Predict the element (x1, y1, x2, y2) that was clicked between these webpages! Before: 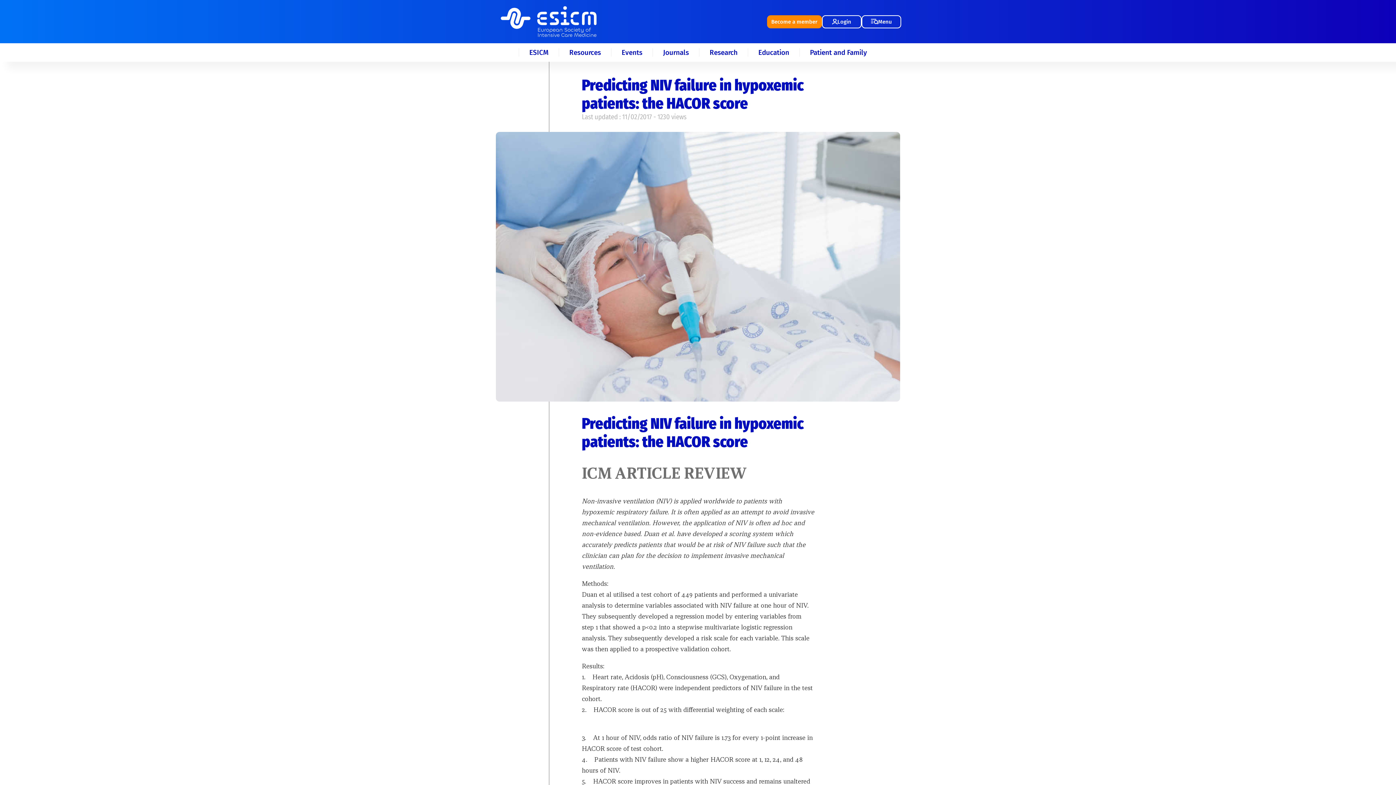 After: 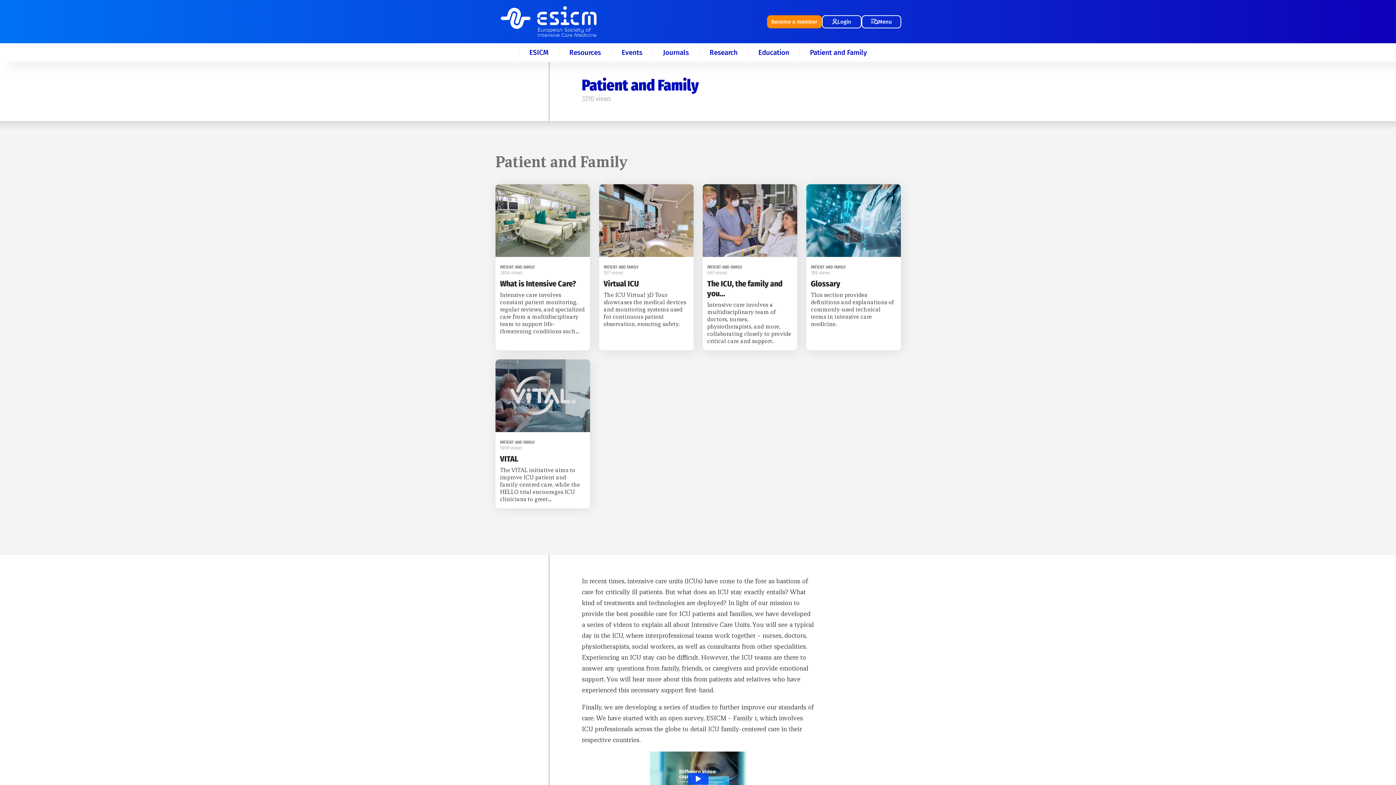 Action: label: Patient and Family bbox: (810, 48, 867, 56)